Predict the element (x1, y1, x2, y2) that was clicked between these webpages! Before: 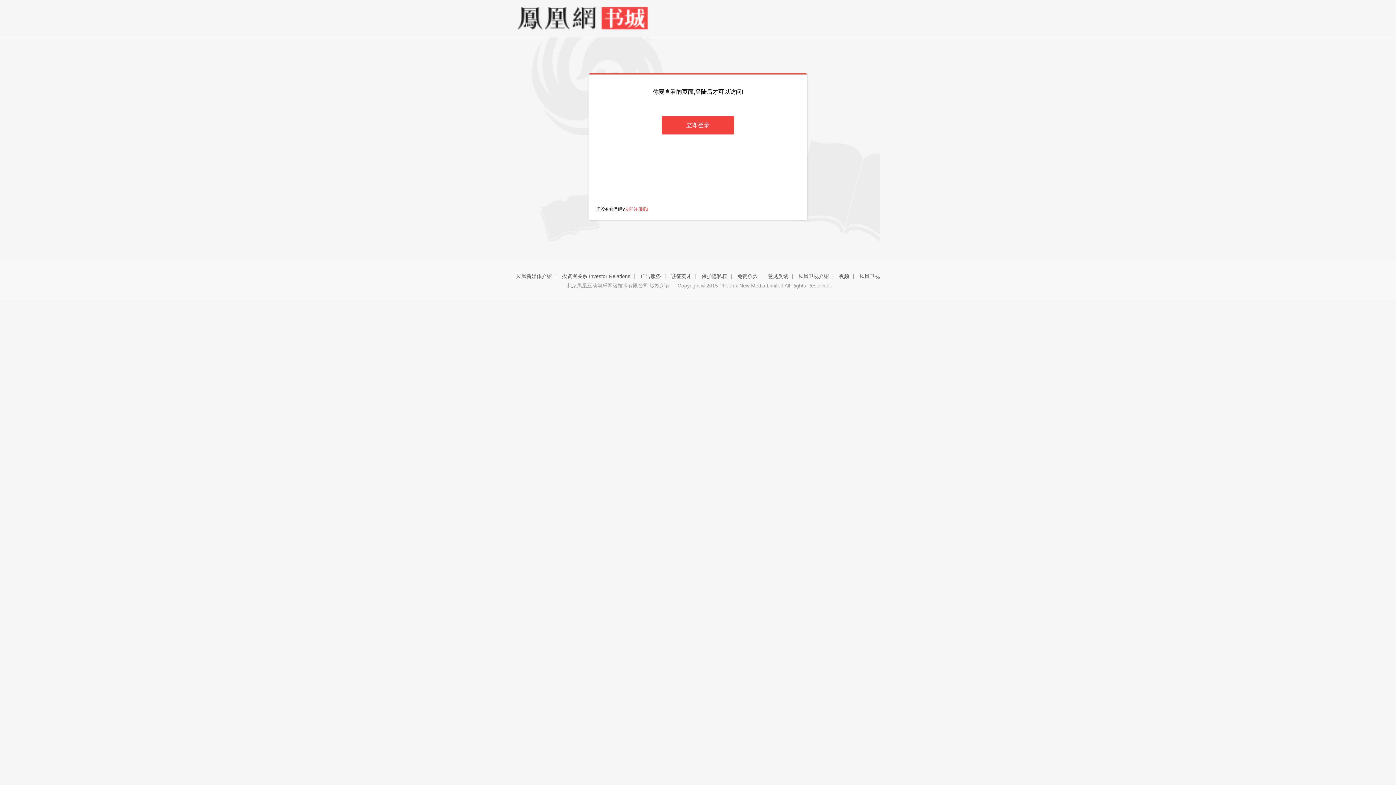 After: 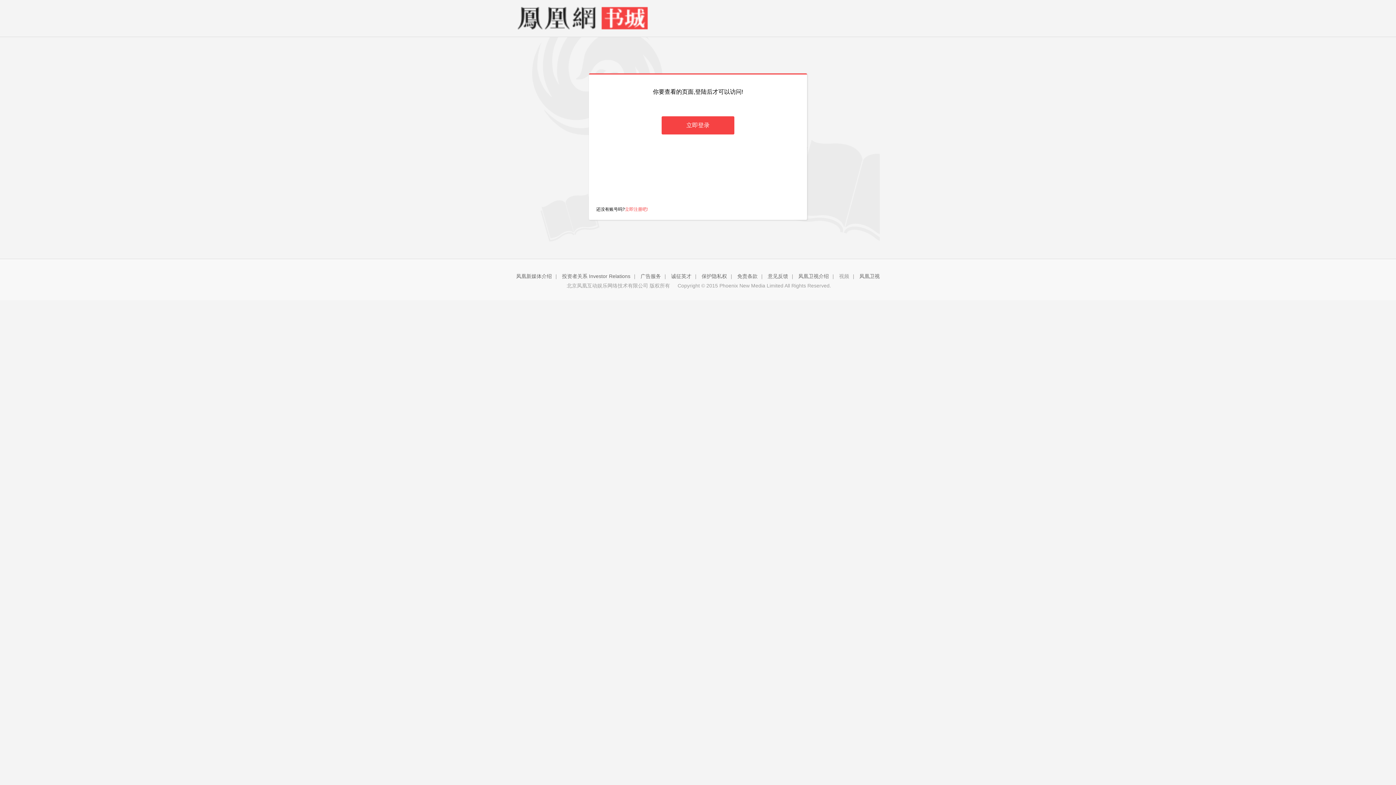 Action: label: 视频 bbox: (839, 273, 849, 279)